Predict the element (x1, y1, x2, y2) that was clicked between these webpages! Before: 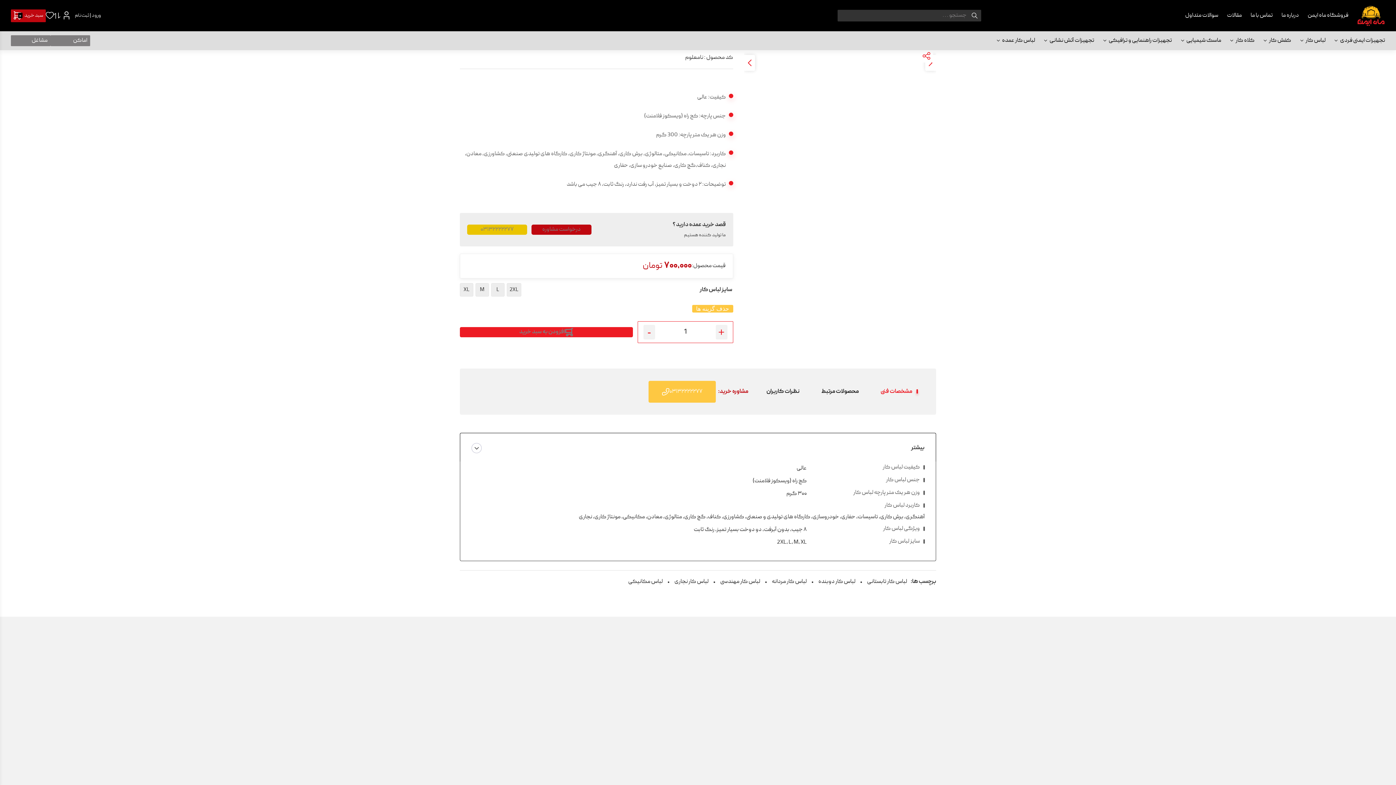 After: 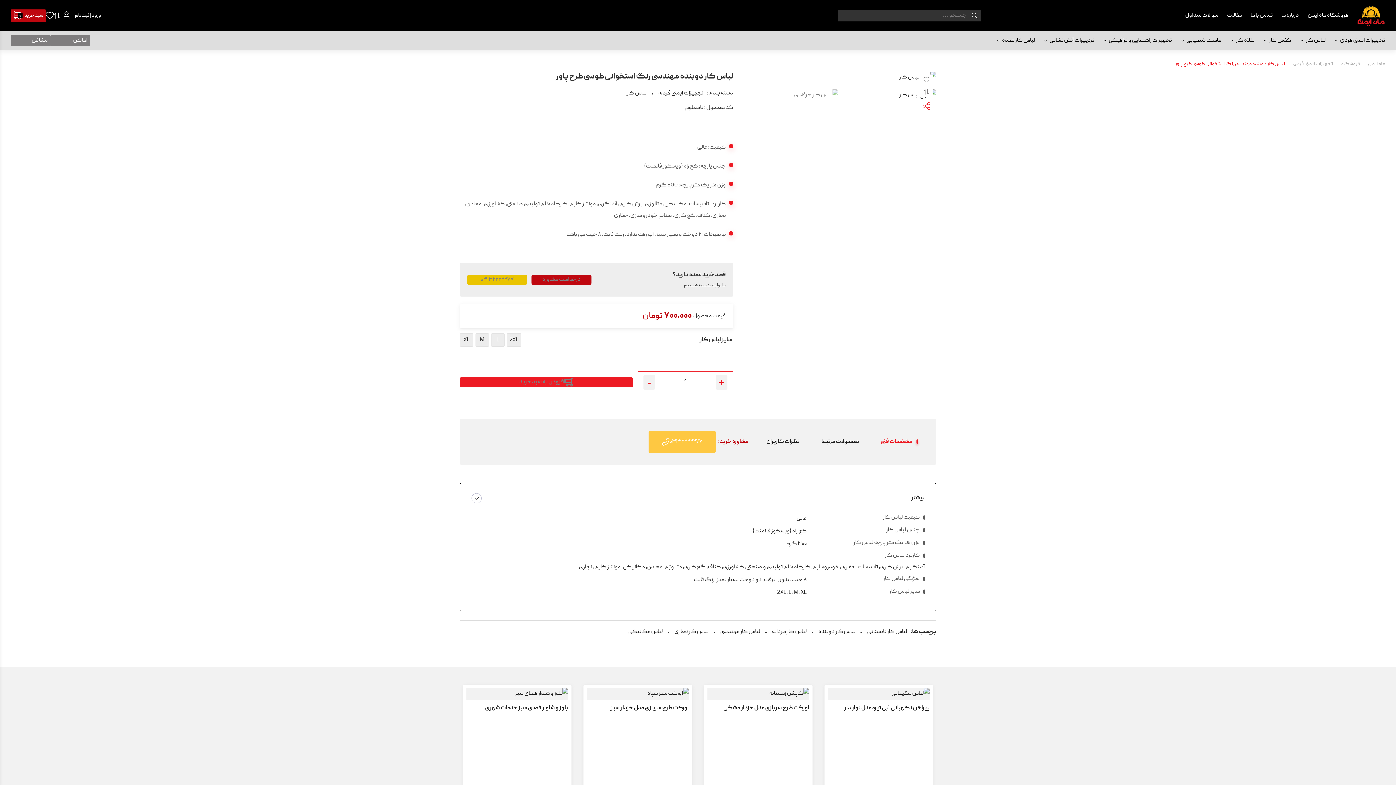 Action: label: - bbox: (643, 325, 655, 339)